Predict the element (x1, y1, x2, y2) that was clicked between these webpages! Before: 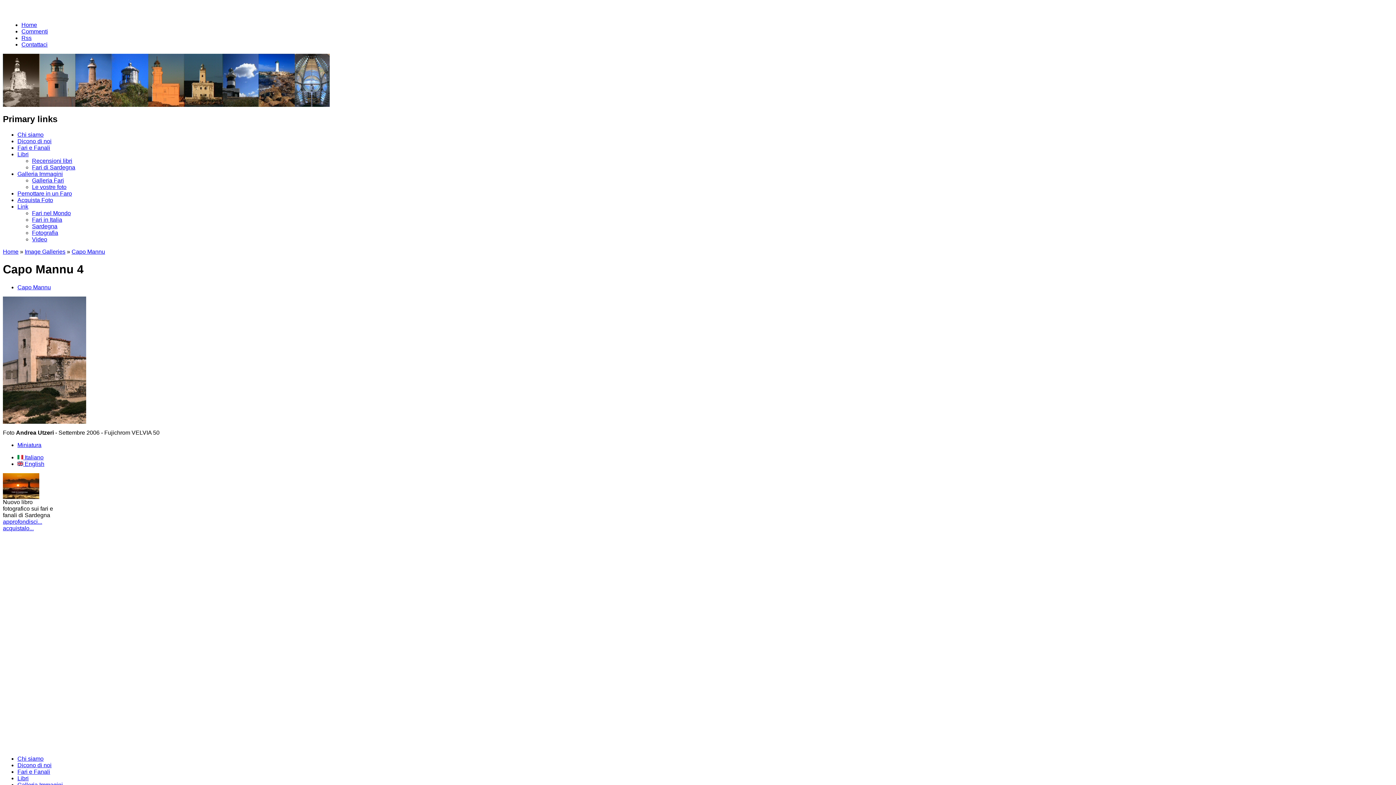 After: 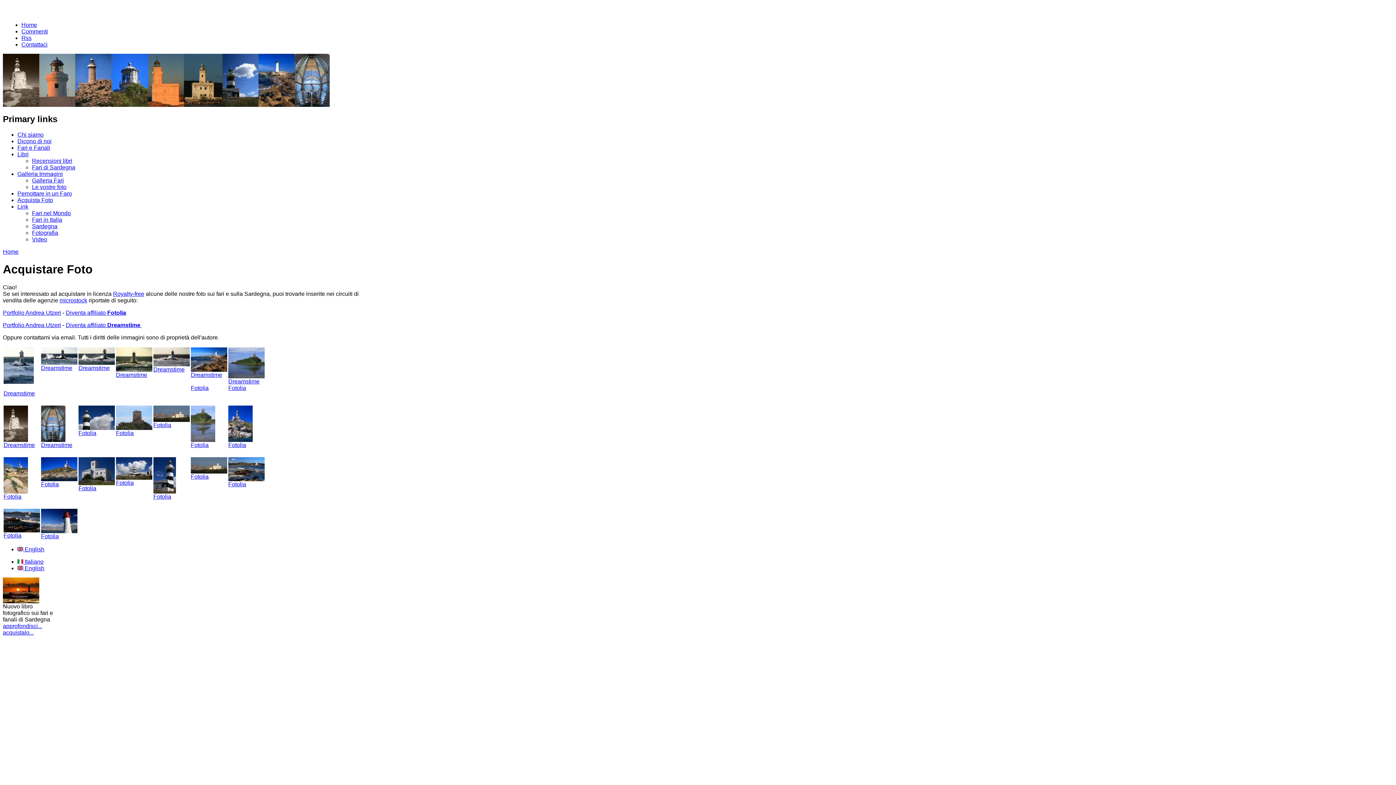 Action: label: Acquista Foto bbox: (17, 197, 53, 203)